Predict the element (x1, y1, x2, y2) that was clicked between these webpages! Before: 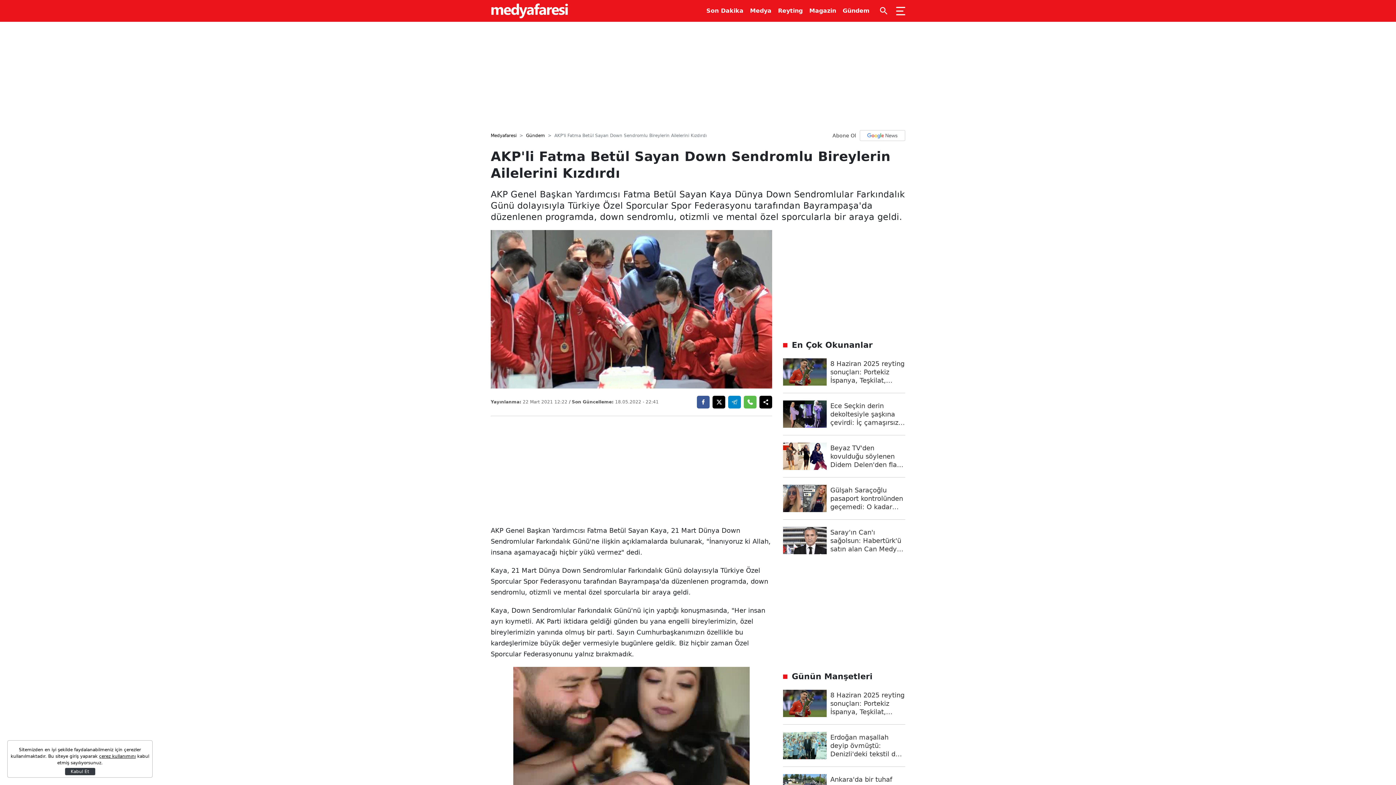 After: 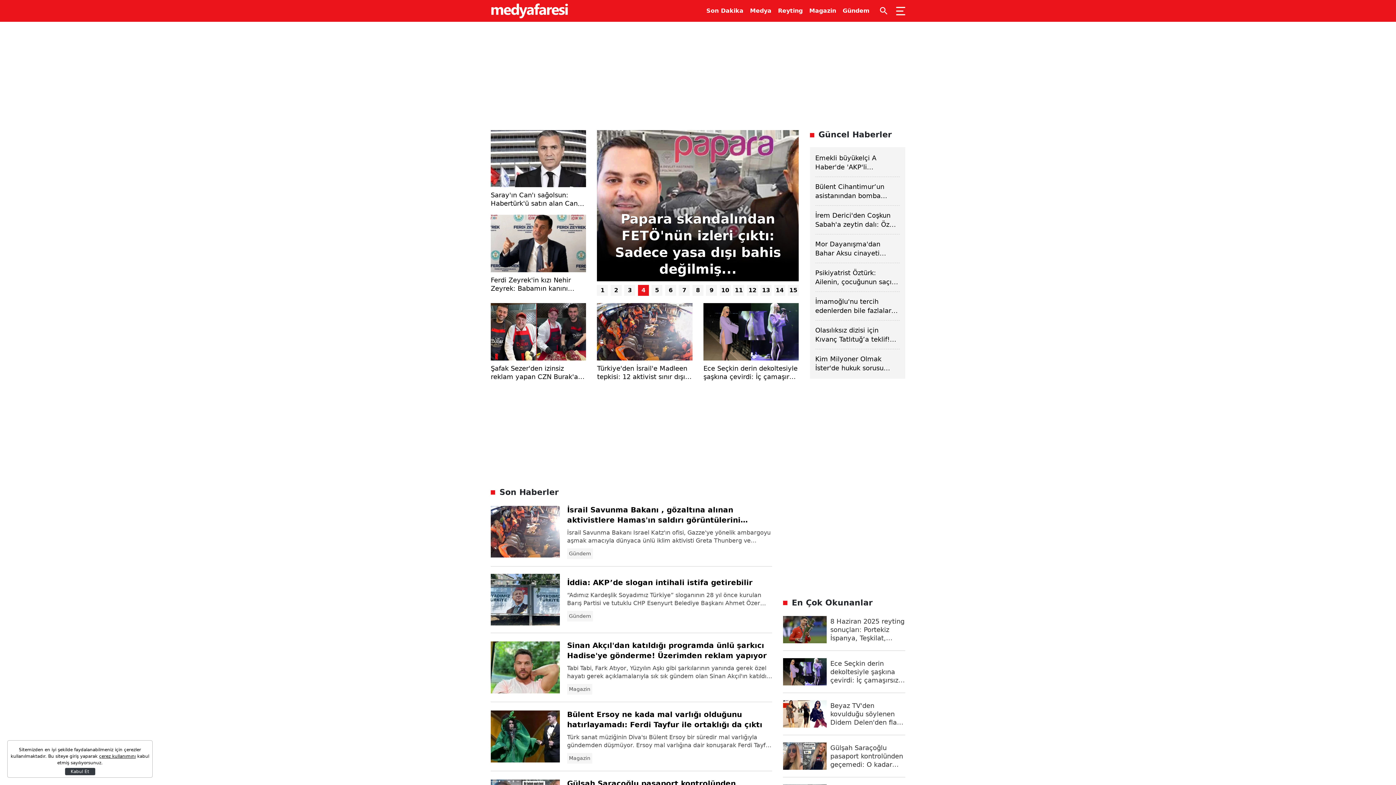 Action: bbox: (490, 3, 568, 18)